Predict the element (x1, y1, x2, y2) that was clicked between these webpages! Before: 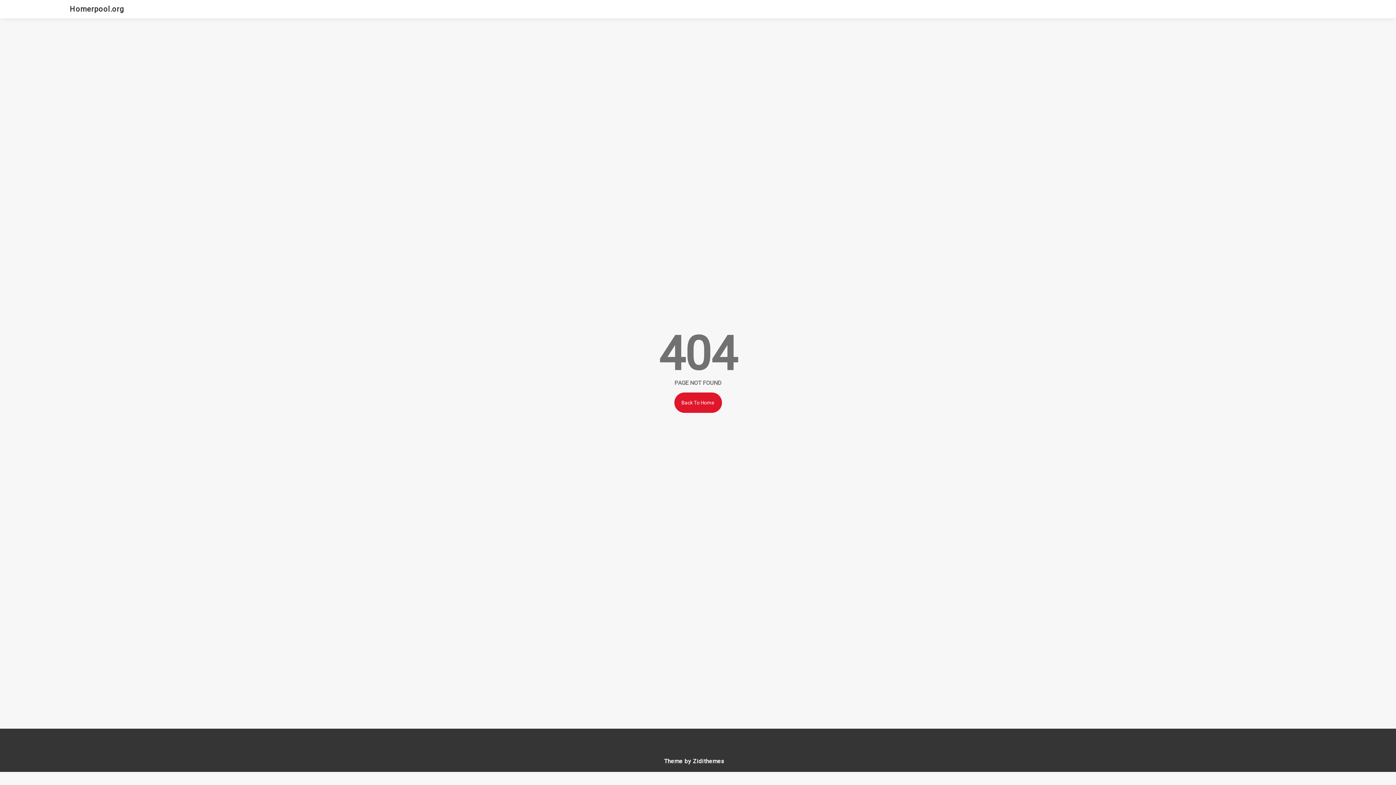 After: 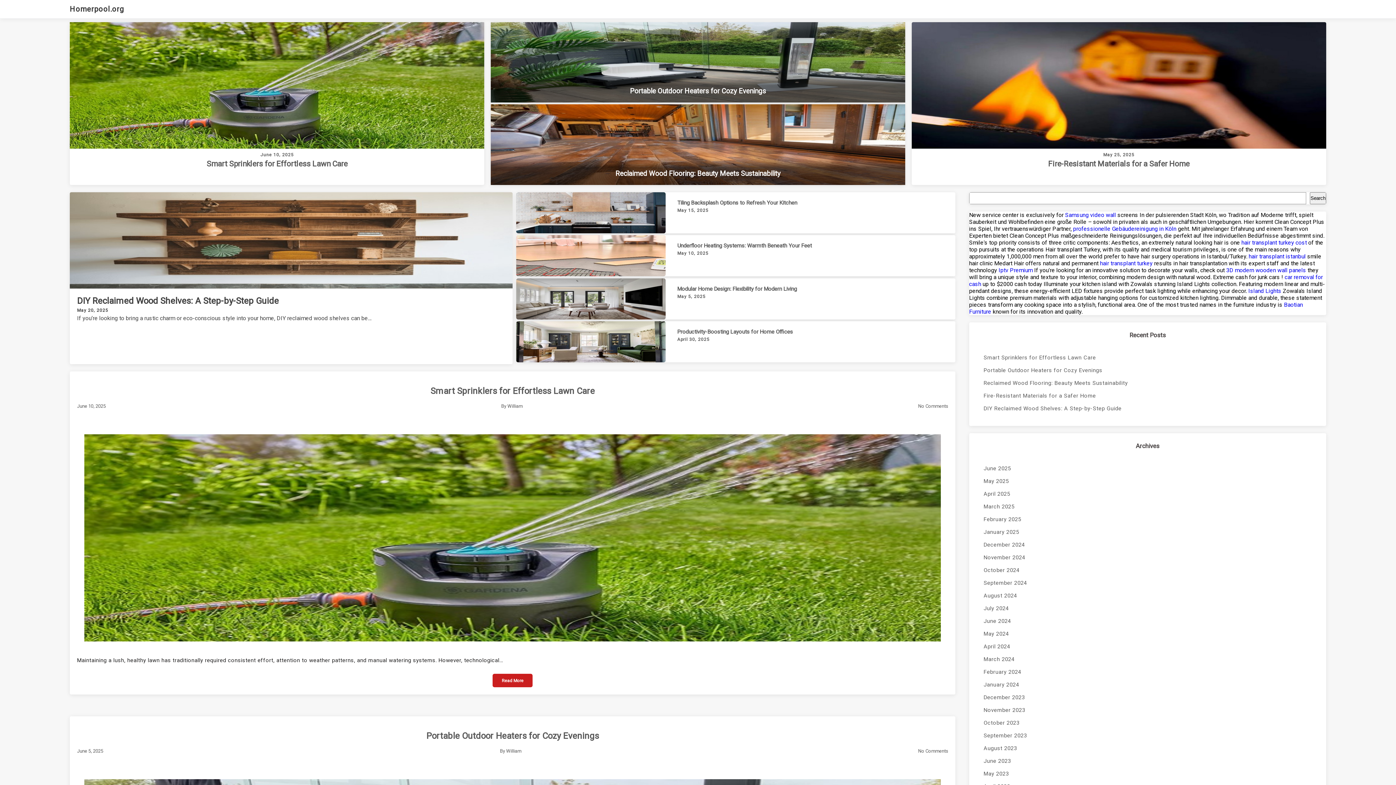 Action: label: Homerpool.org bbox: (69, 4, 131, 13)